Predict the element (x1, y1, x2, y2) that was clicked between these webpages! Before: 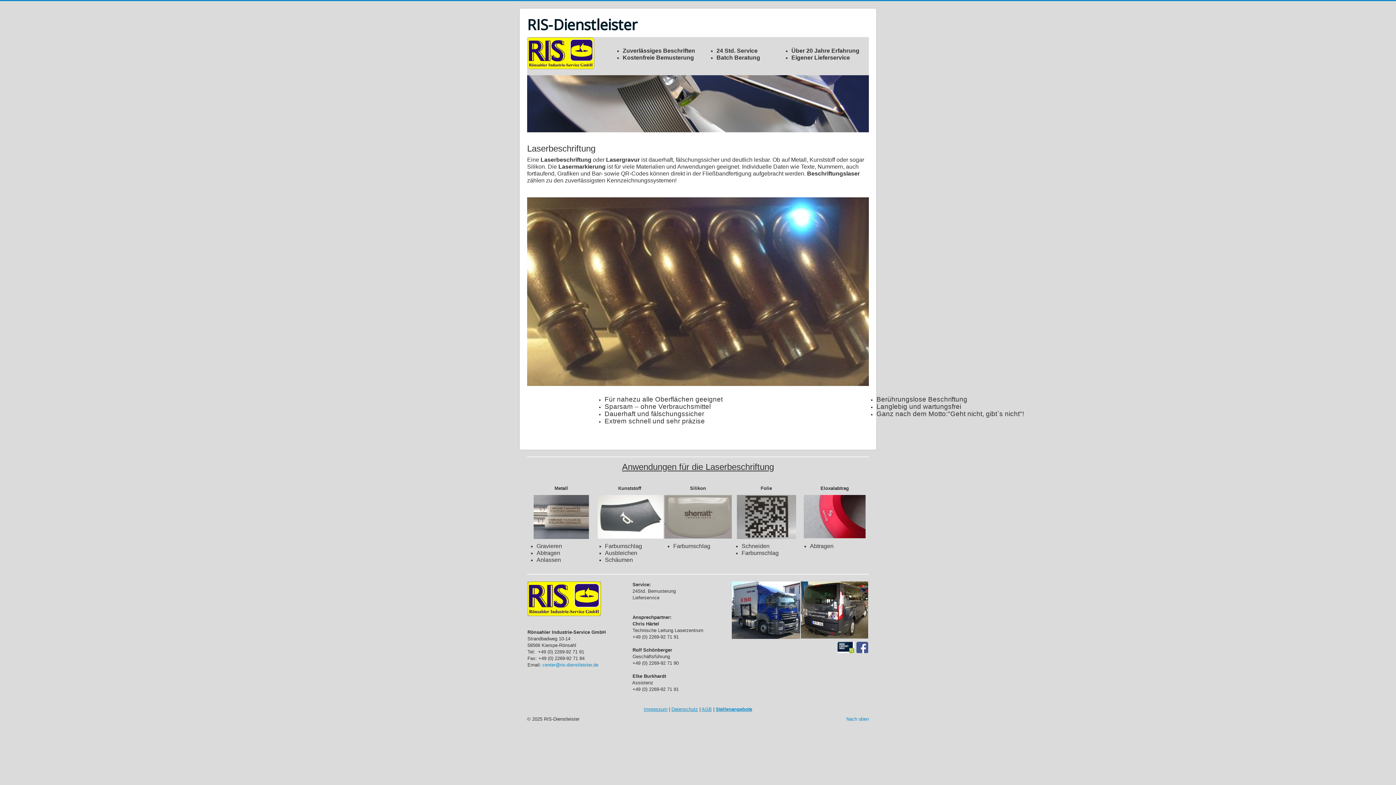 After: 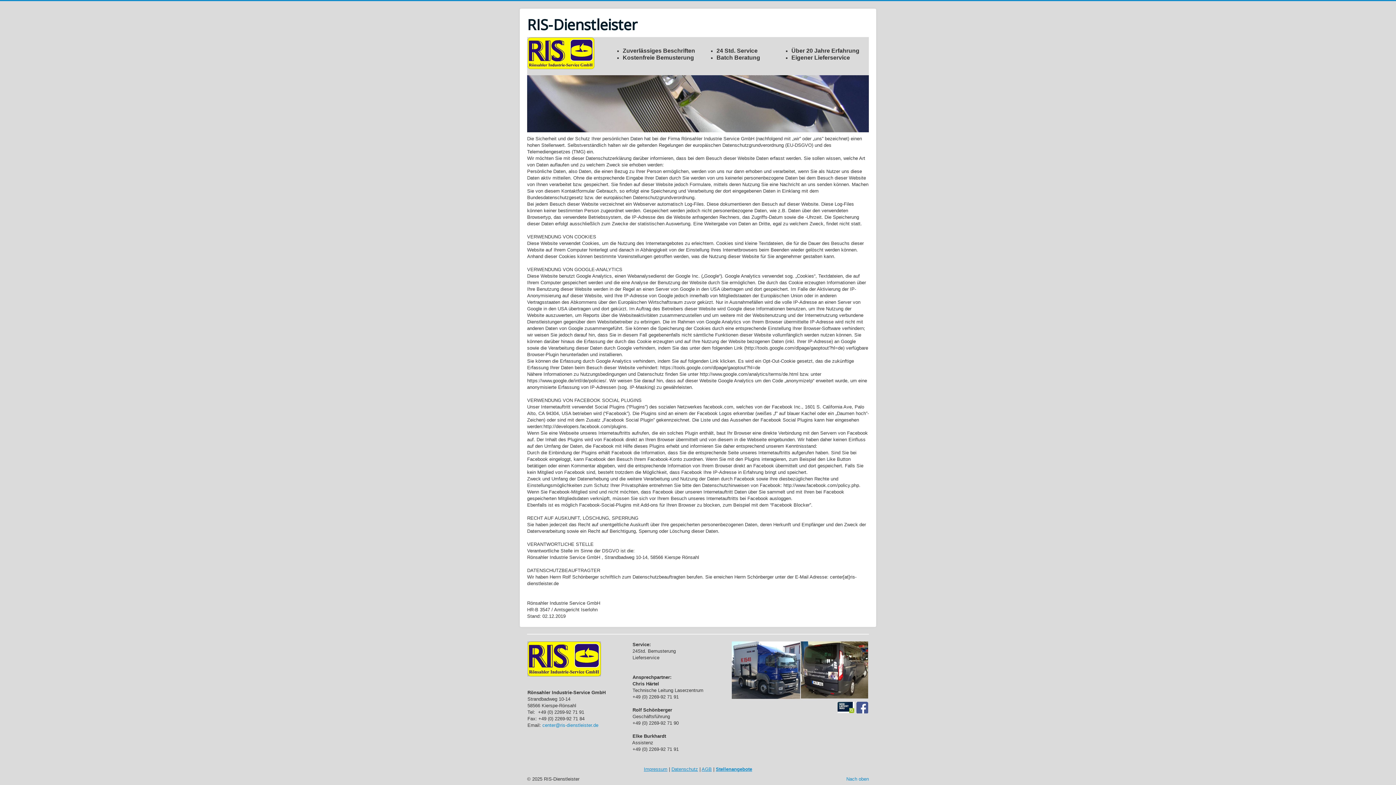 Action: label: Datenschutz bbox: (671, 706, 698, 712)